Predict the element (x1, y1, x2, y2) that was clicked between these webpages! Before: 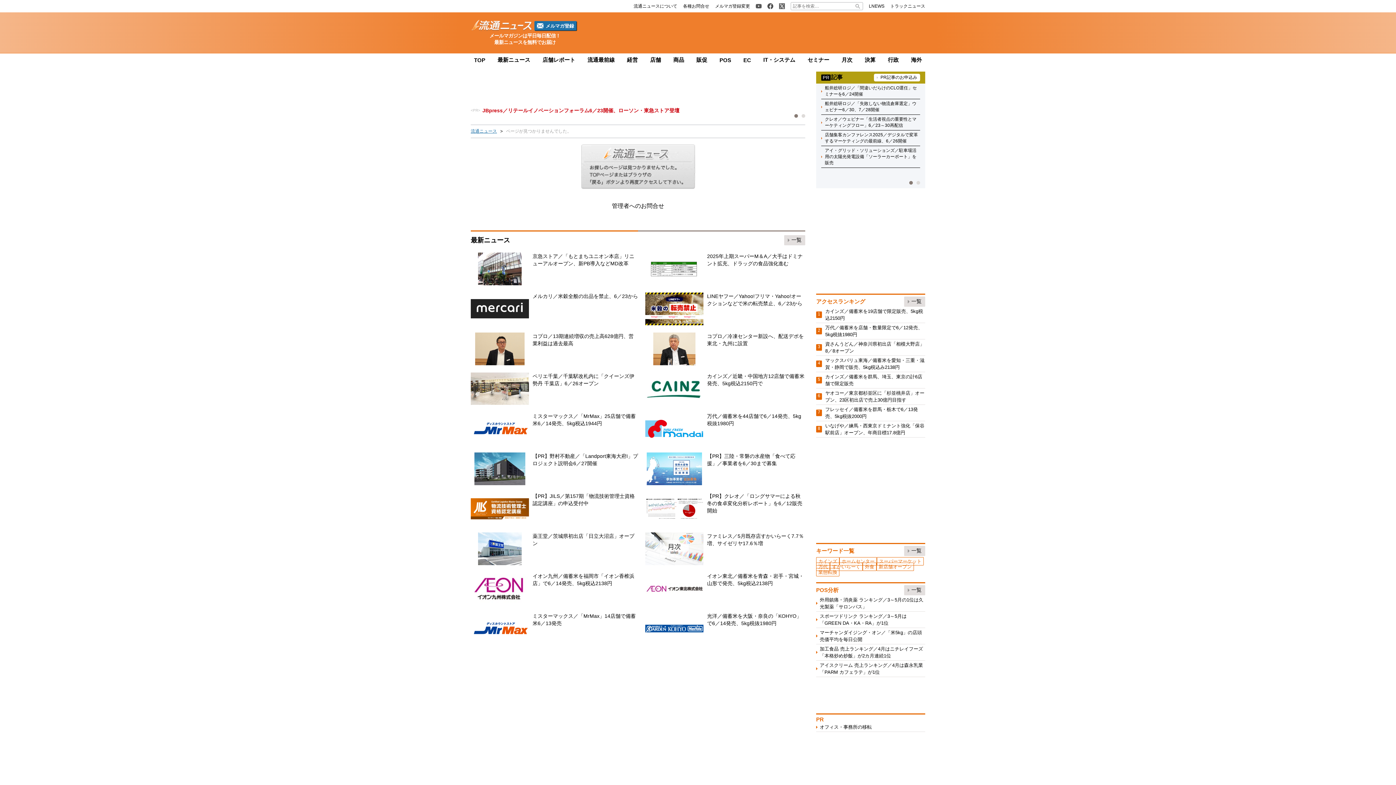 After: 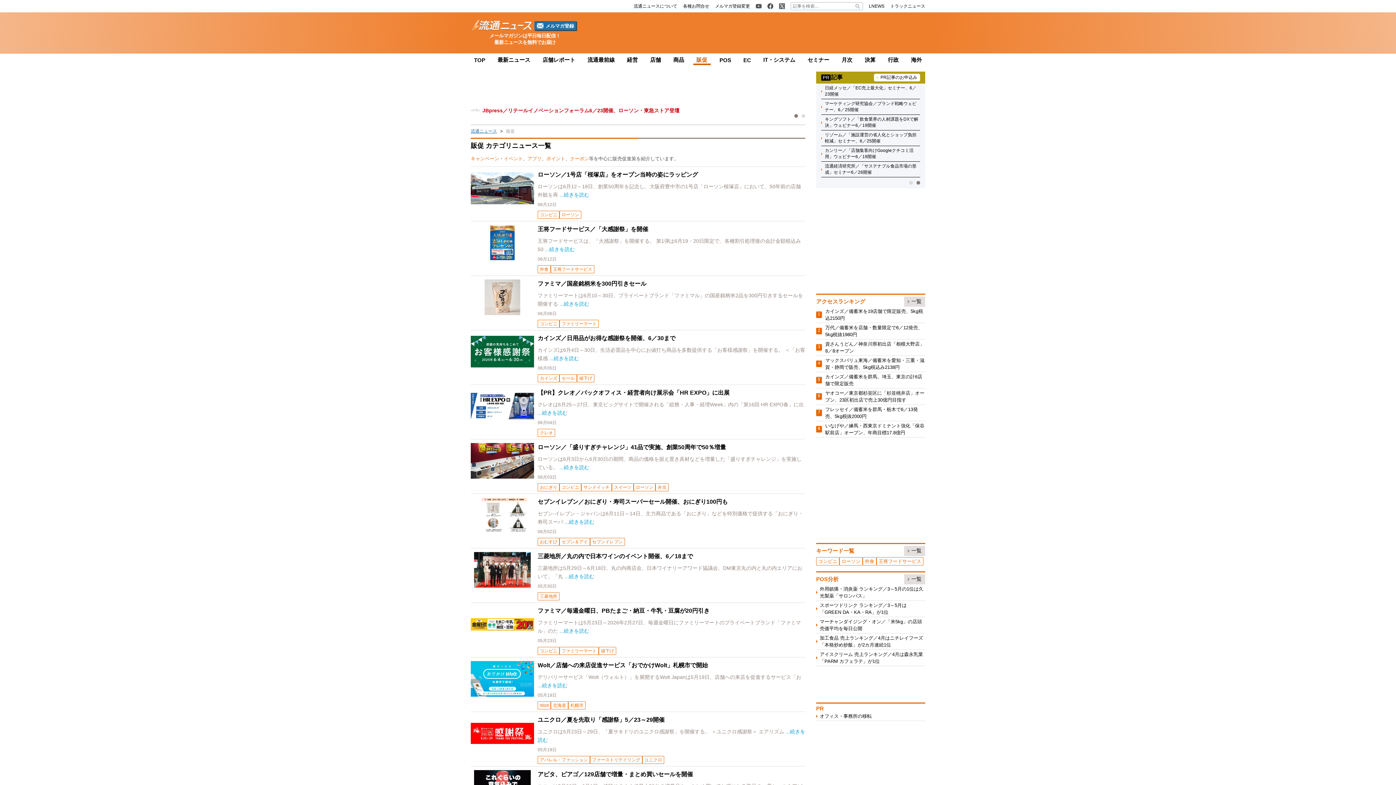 Action: label: 販促 bbox: (696, 56, 707, 62)